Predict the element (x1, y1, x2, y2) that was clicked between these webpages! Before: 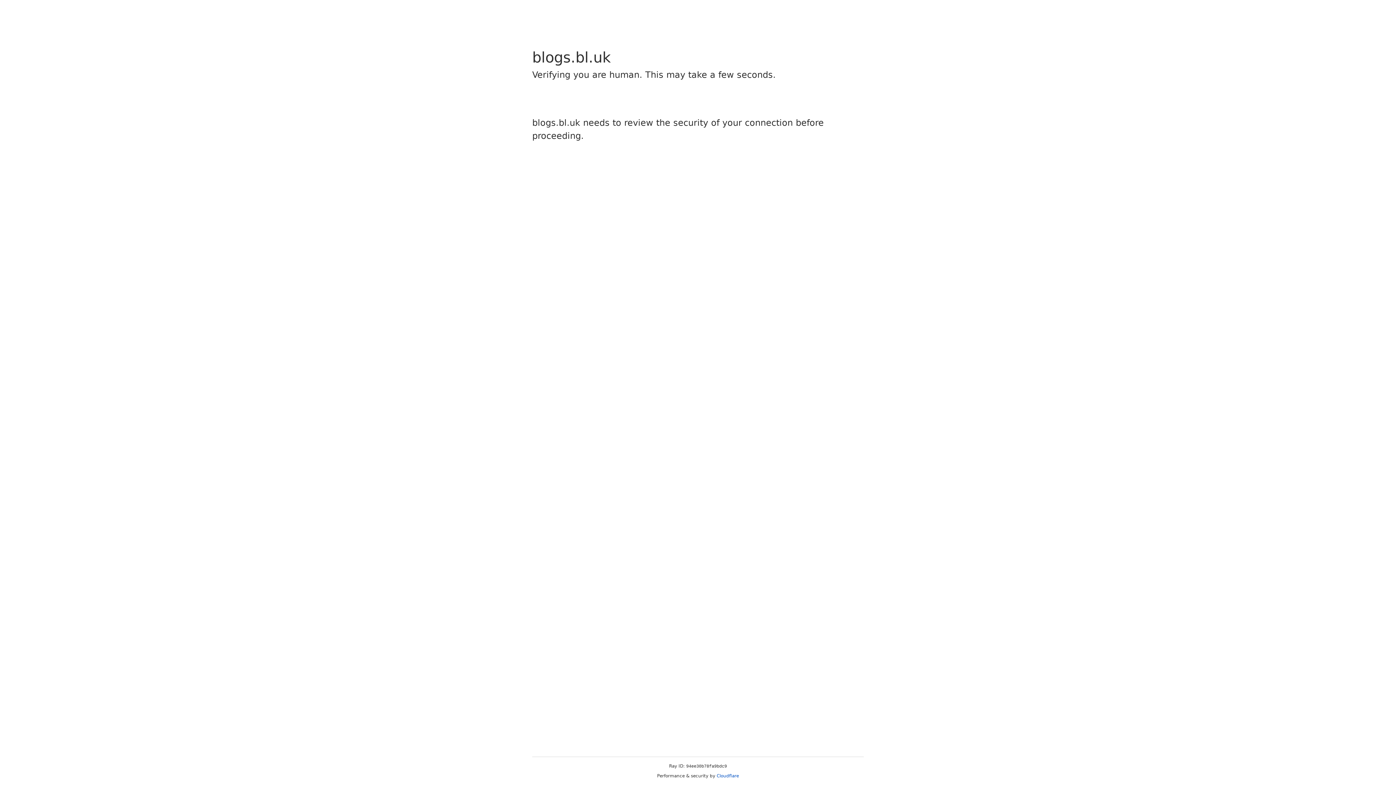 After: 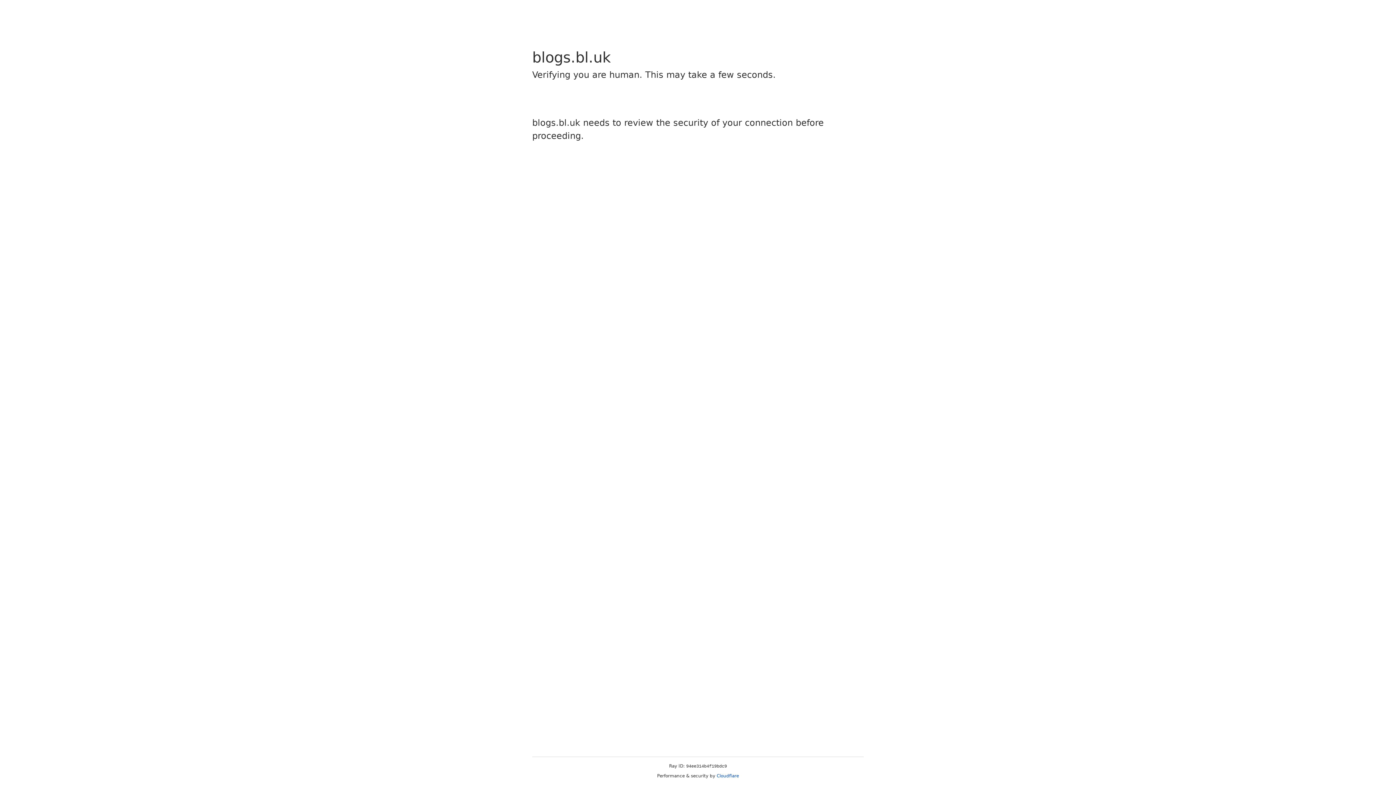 Action: bbox: (716, 773, 739, 778) label: Cloudflare